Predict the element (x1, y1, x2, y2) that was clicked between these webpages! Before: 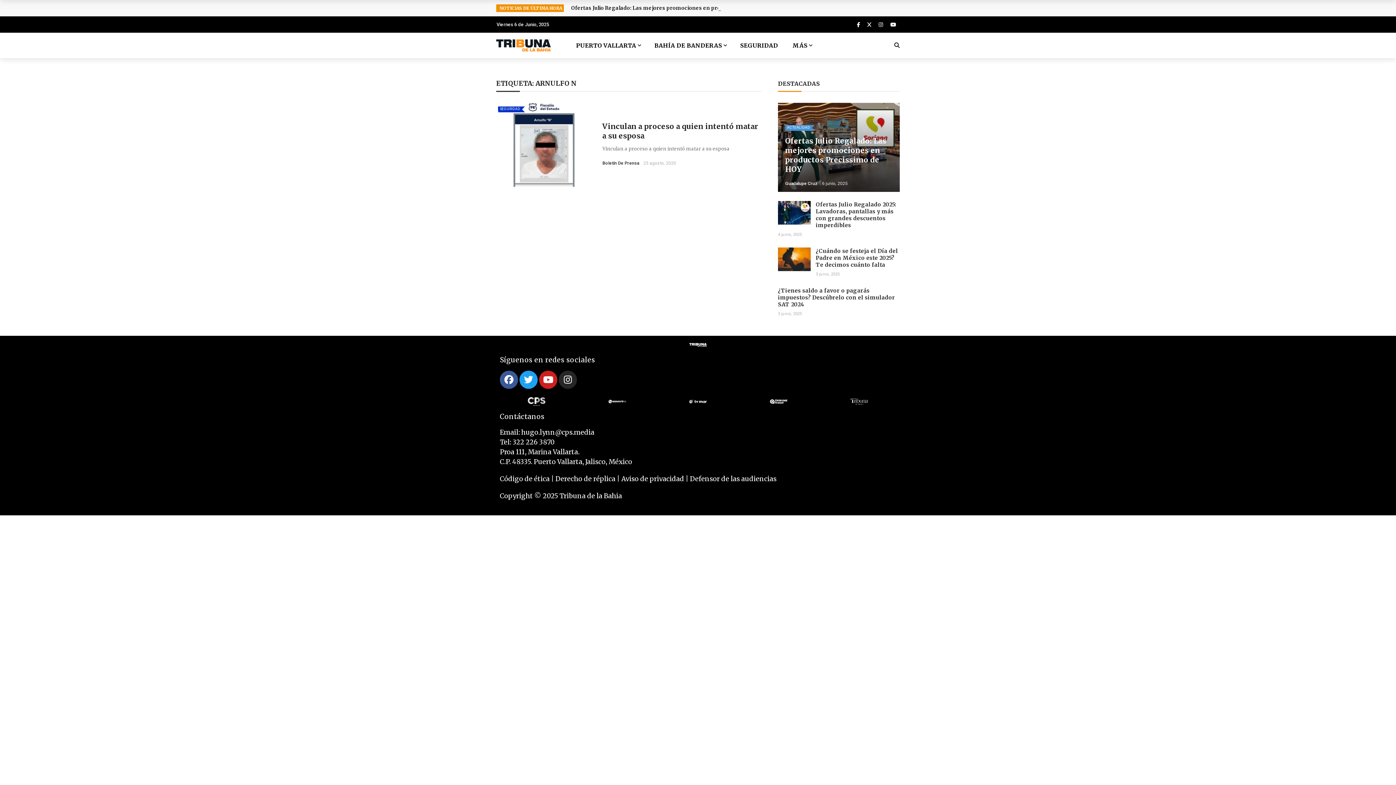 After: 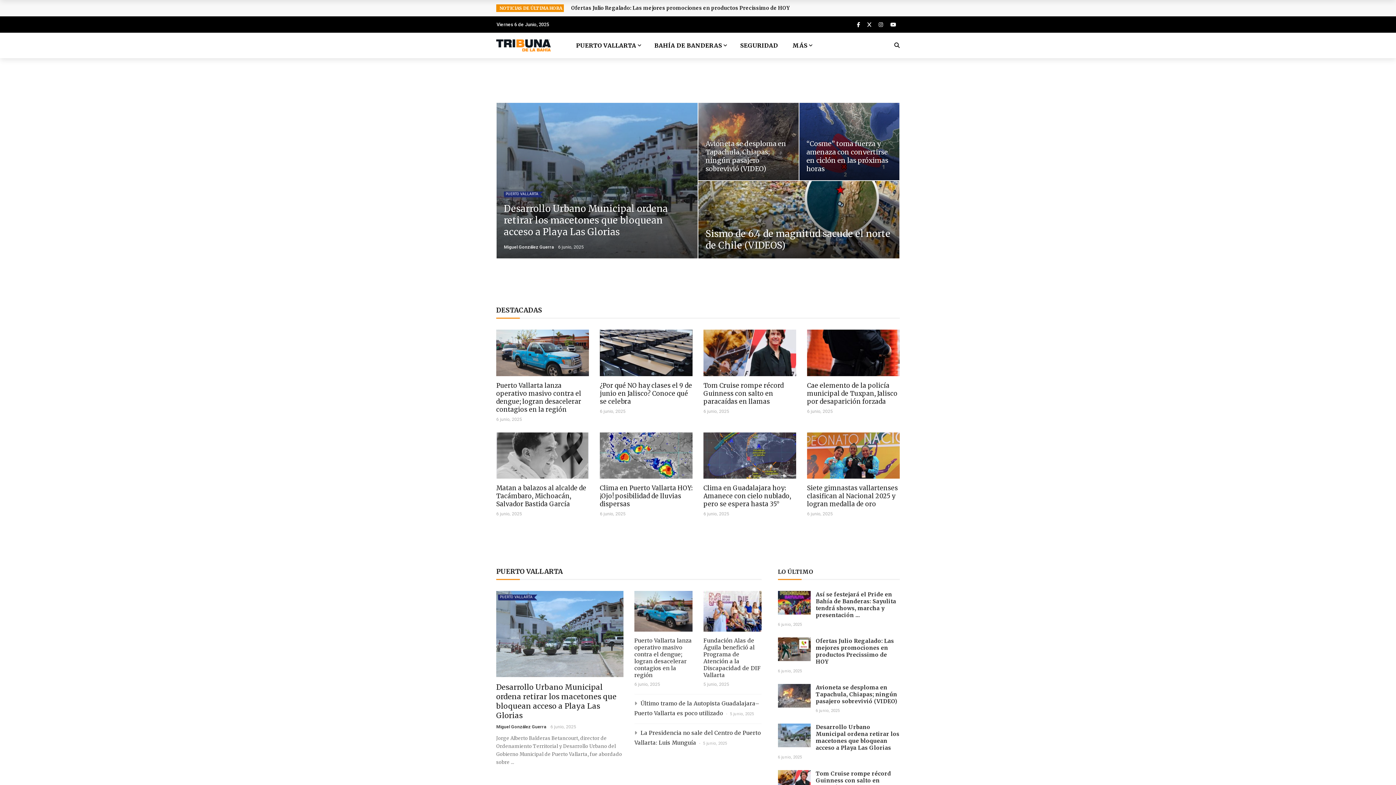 Action: bbox: (496, 36, 550, 54)